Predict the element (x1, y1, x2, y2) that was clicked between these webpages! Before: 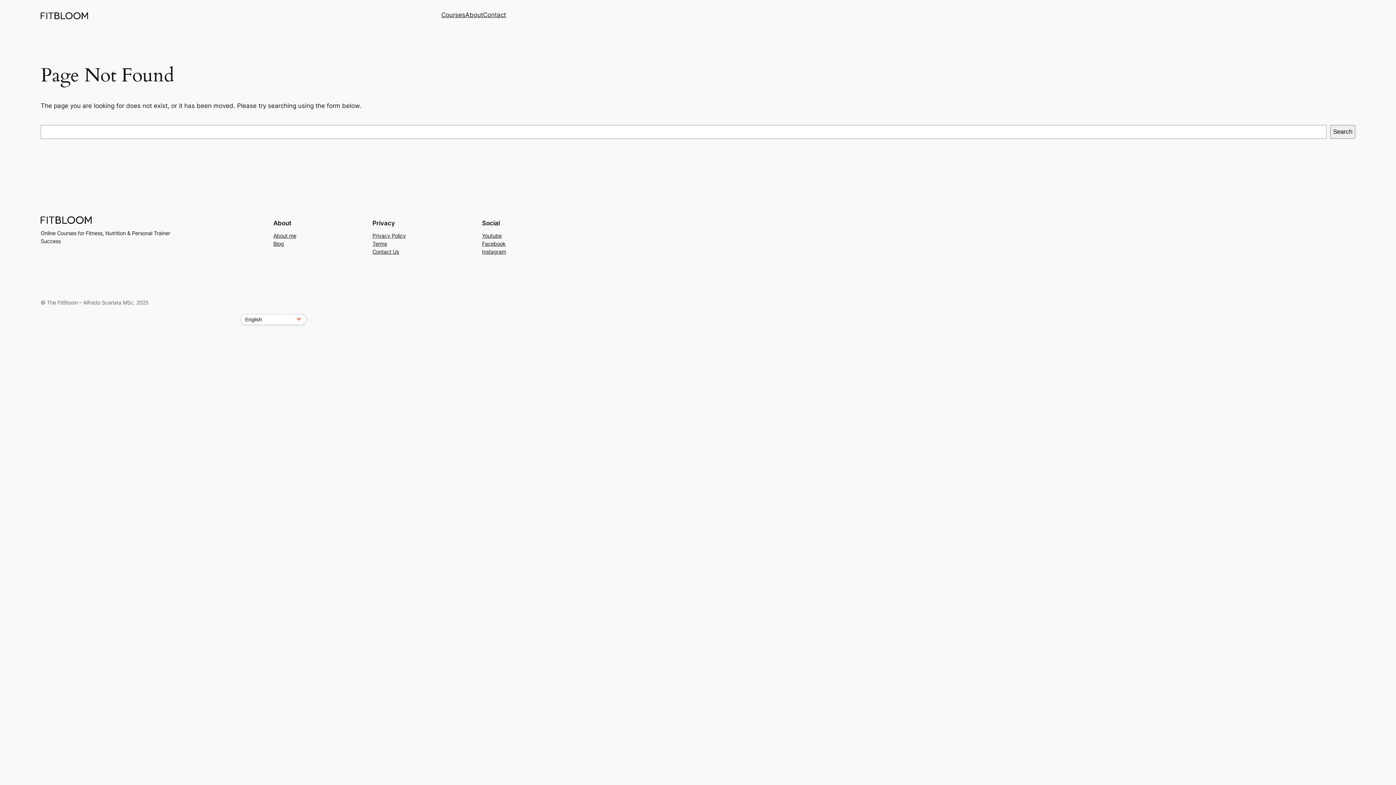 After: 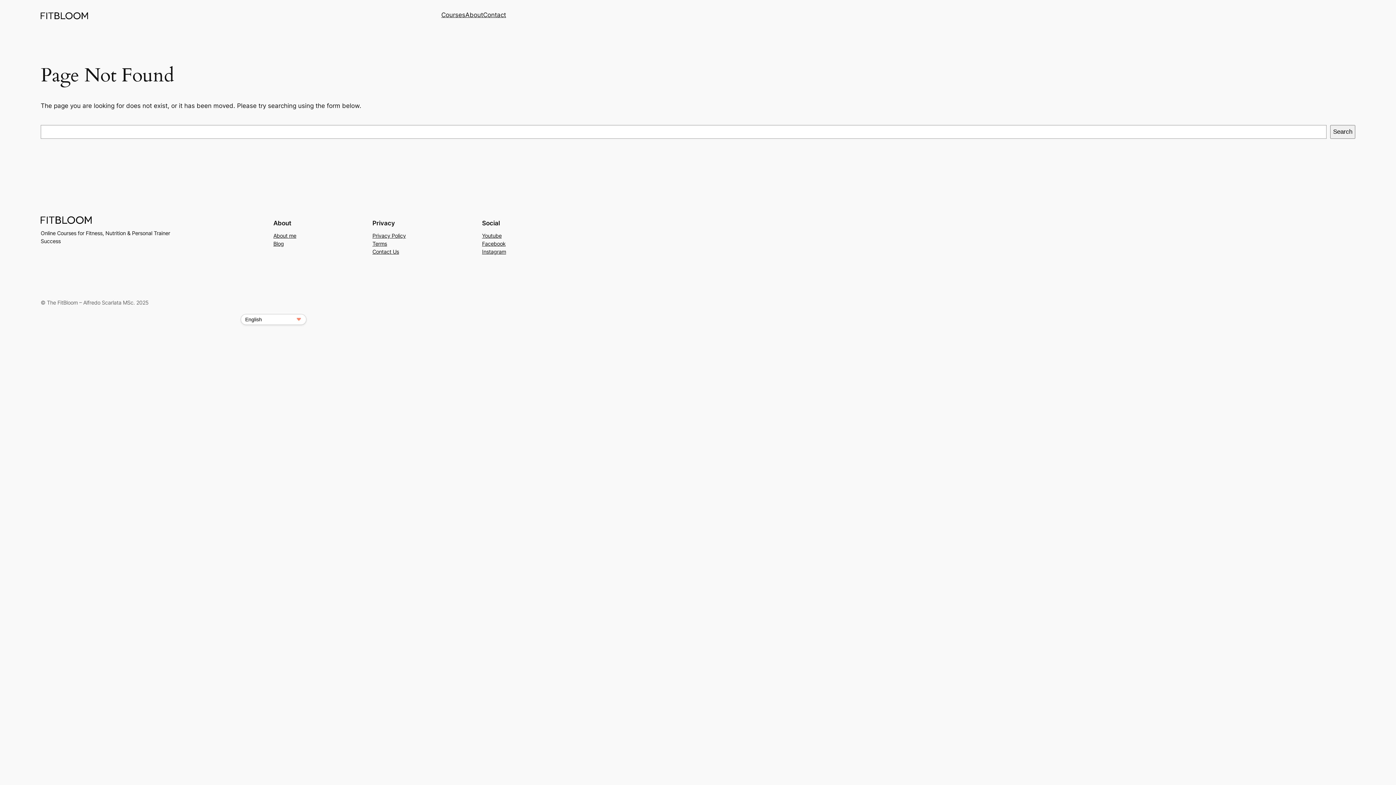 Action: bbox: (441, 10, 465, 19) label: Courses